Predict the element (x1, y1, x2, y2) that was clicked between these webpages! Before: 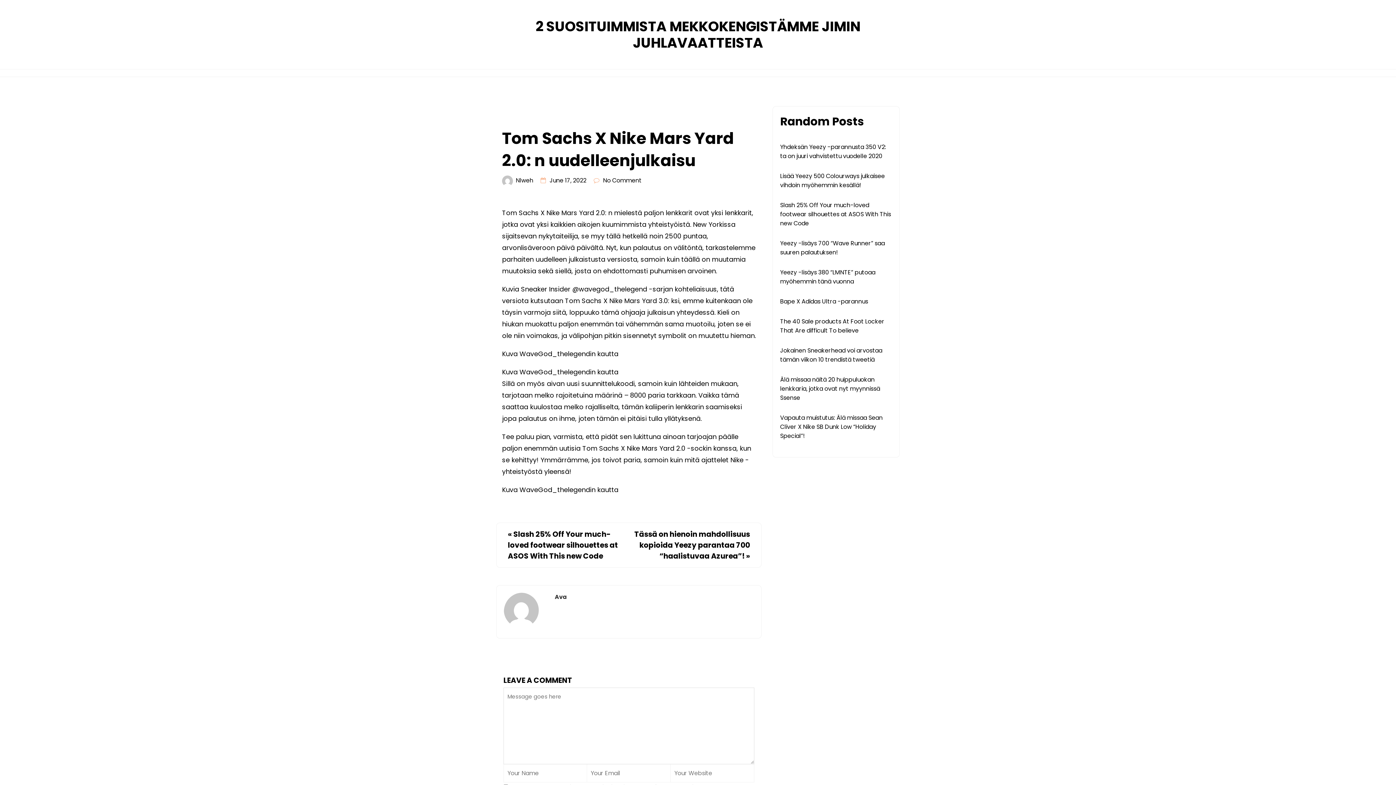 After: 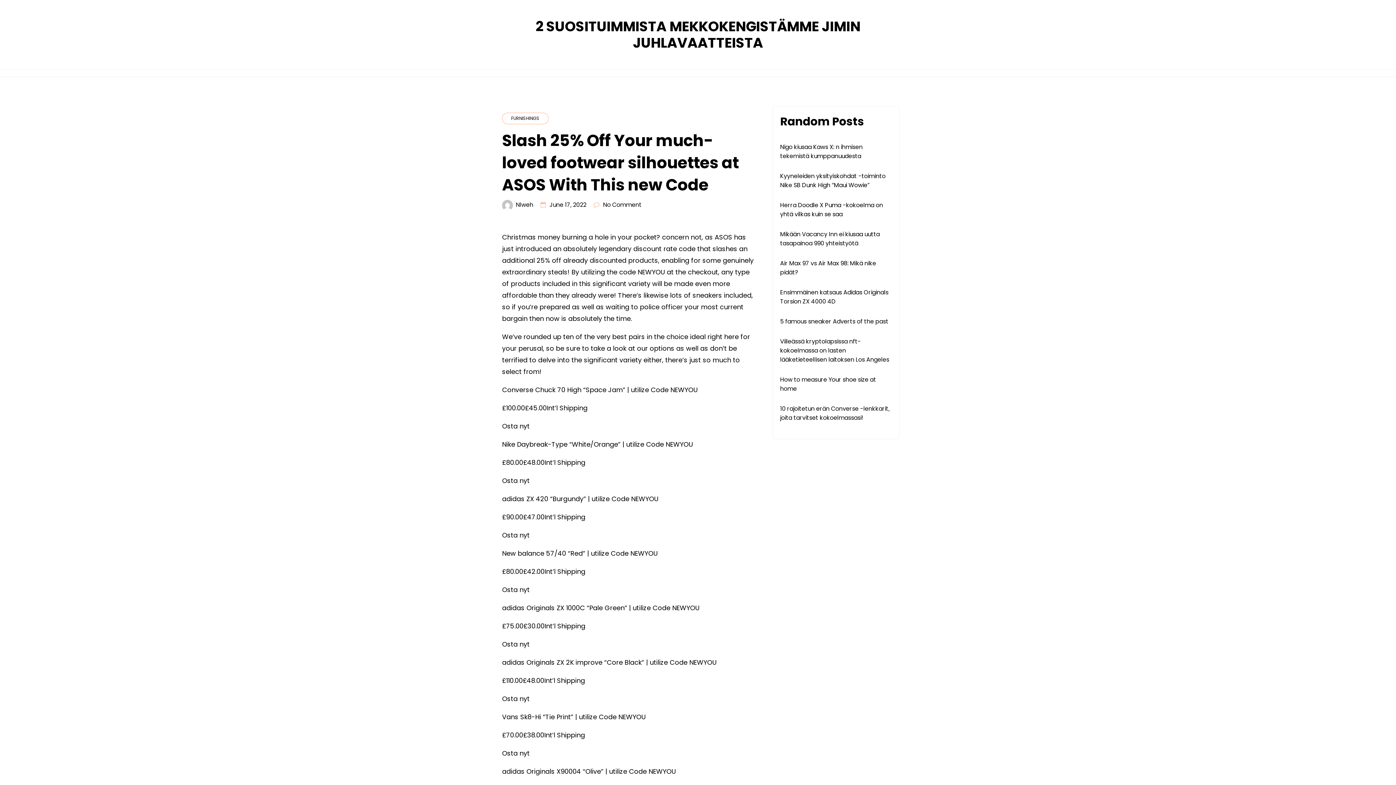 Action: label: Slash 25% Off Your much-loved footwear silhouettes at ASOS With This new Code bbox: (508, 529, 618, 561)